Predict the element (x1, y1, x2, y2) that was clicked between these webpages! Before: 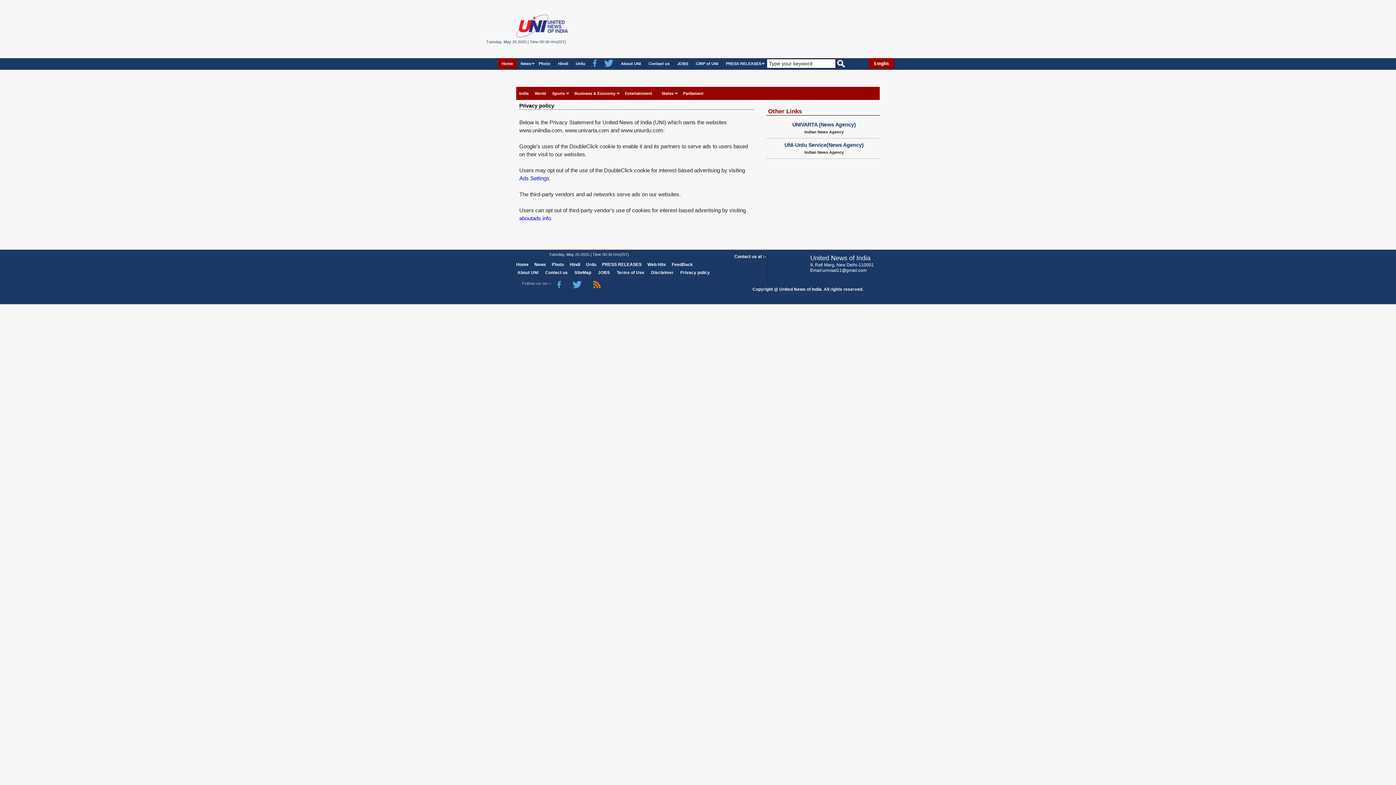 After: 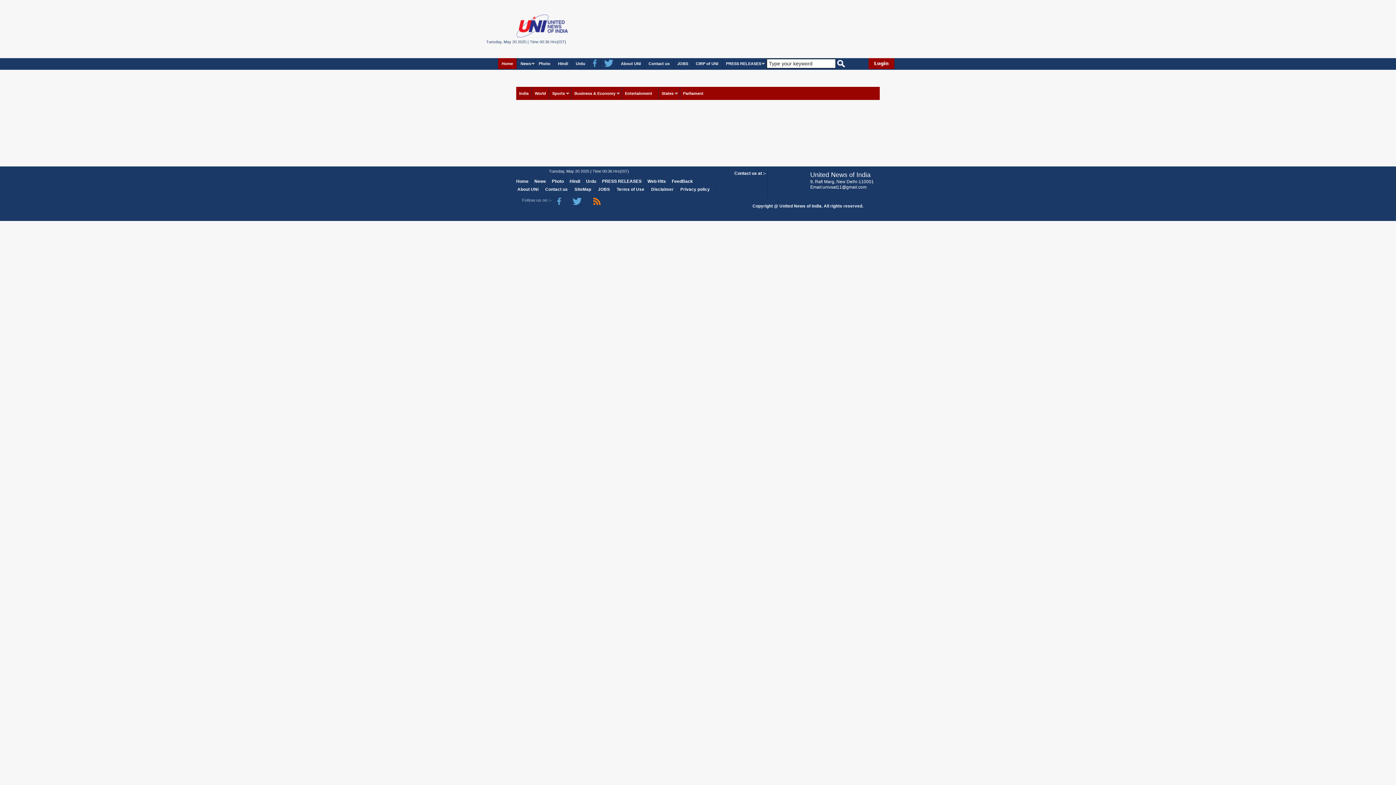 Action: bbox: (598, 270, 610, 274) label: JOBS